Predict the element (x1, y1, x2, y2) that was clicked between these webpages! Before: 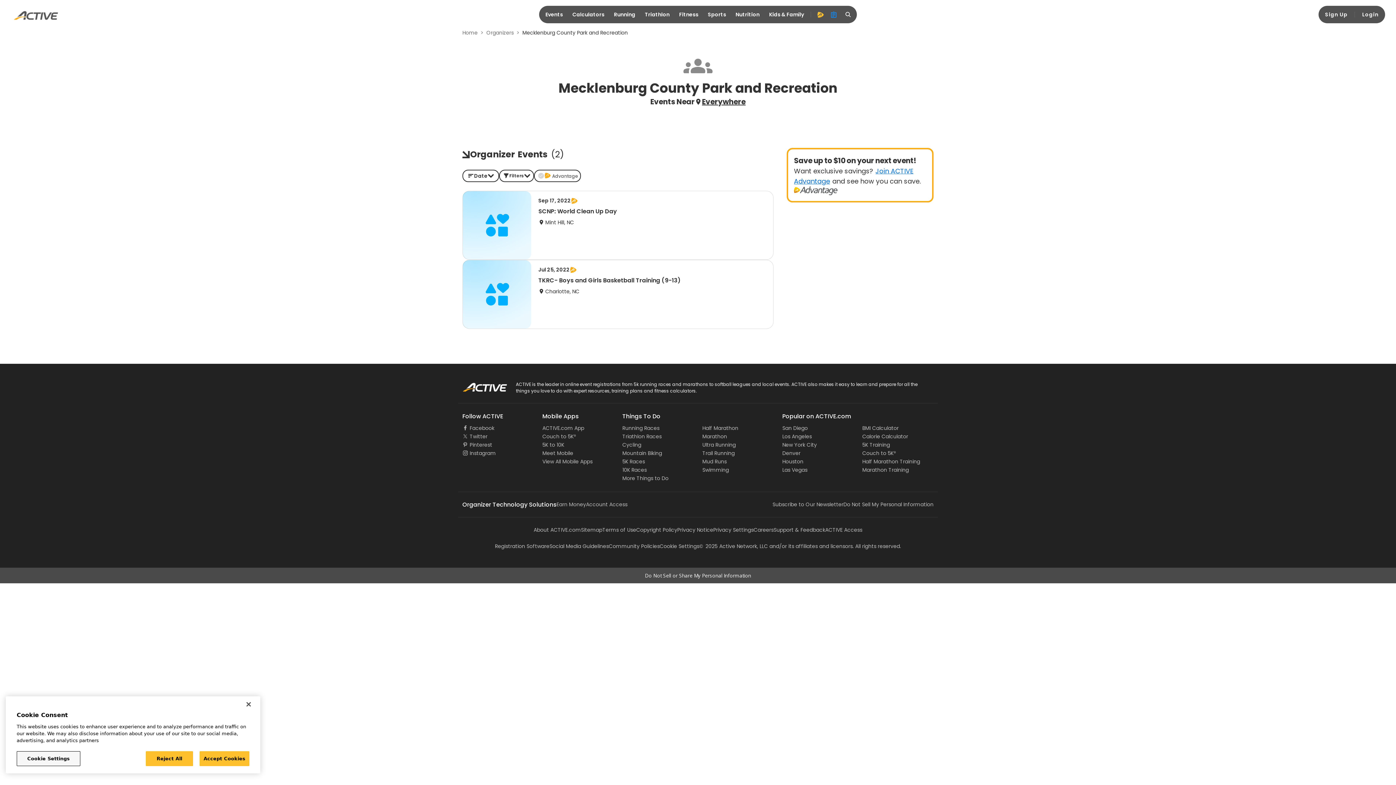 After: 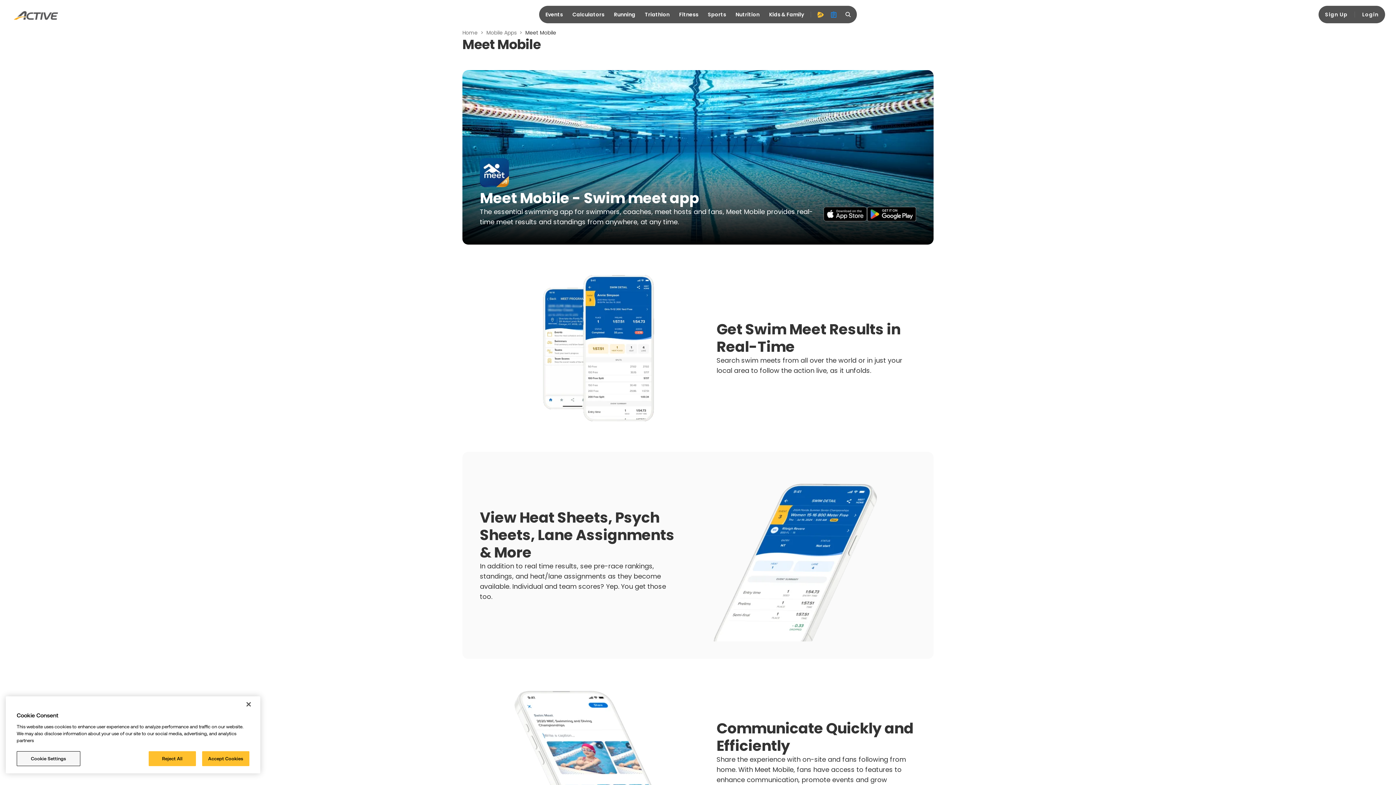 Action: label: Meet Mobile bbox: (542, 449, 573, 457)